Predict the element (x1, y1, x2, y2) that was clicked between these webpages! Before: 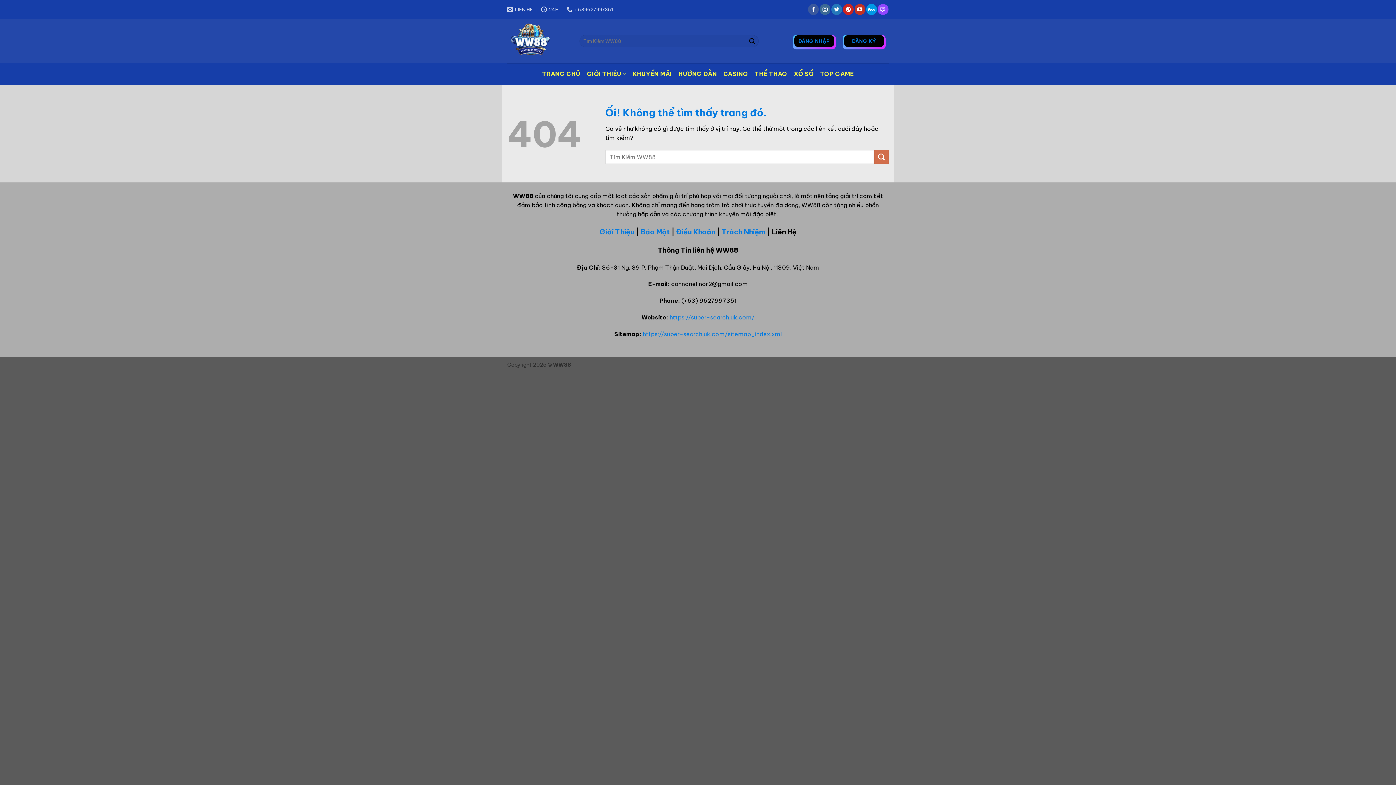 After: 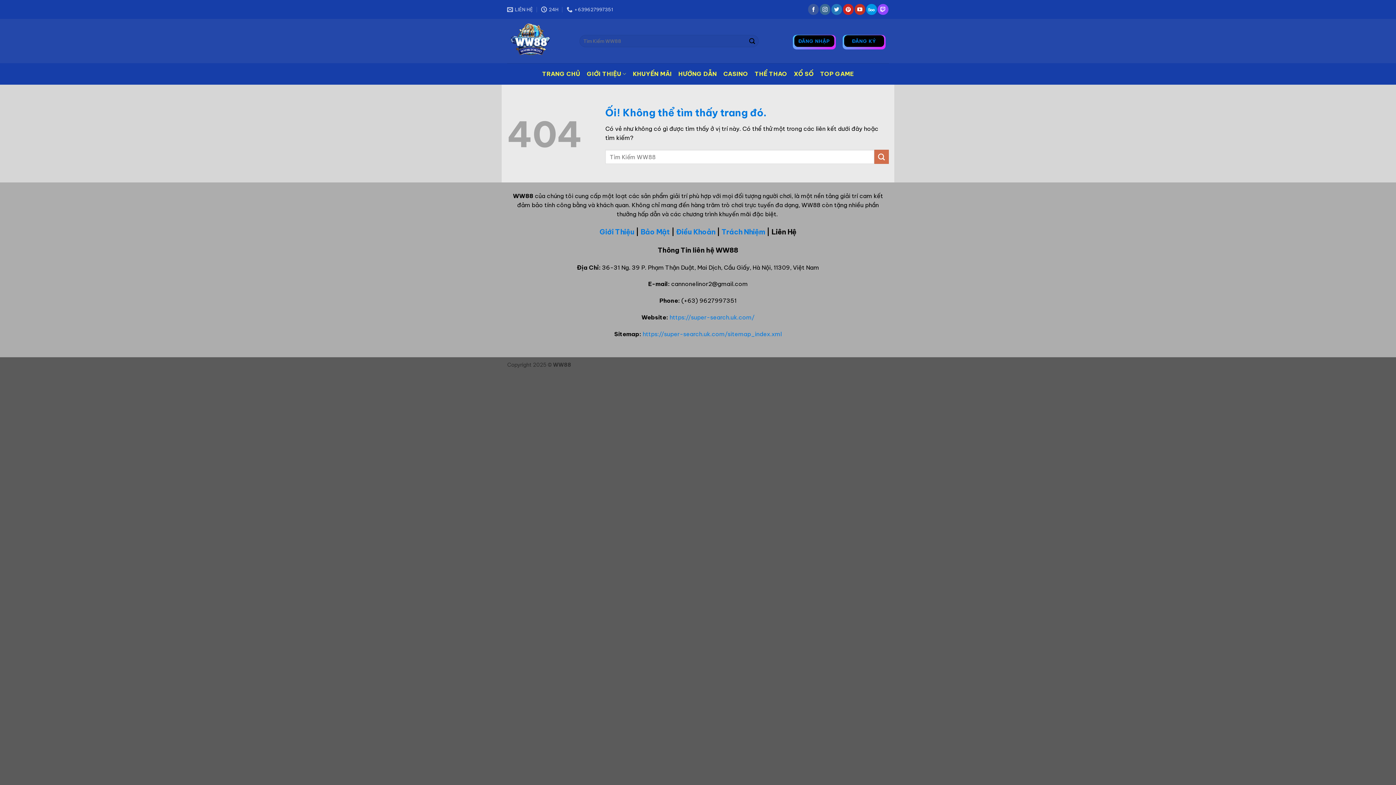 Action: bbox: (642, 330, 782, 337) label: https://super-search.uk.com/sitemap_index.xml